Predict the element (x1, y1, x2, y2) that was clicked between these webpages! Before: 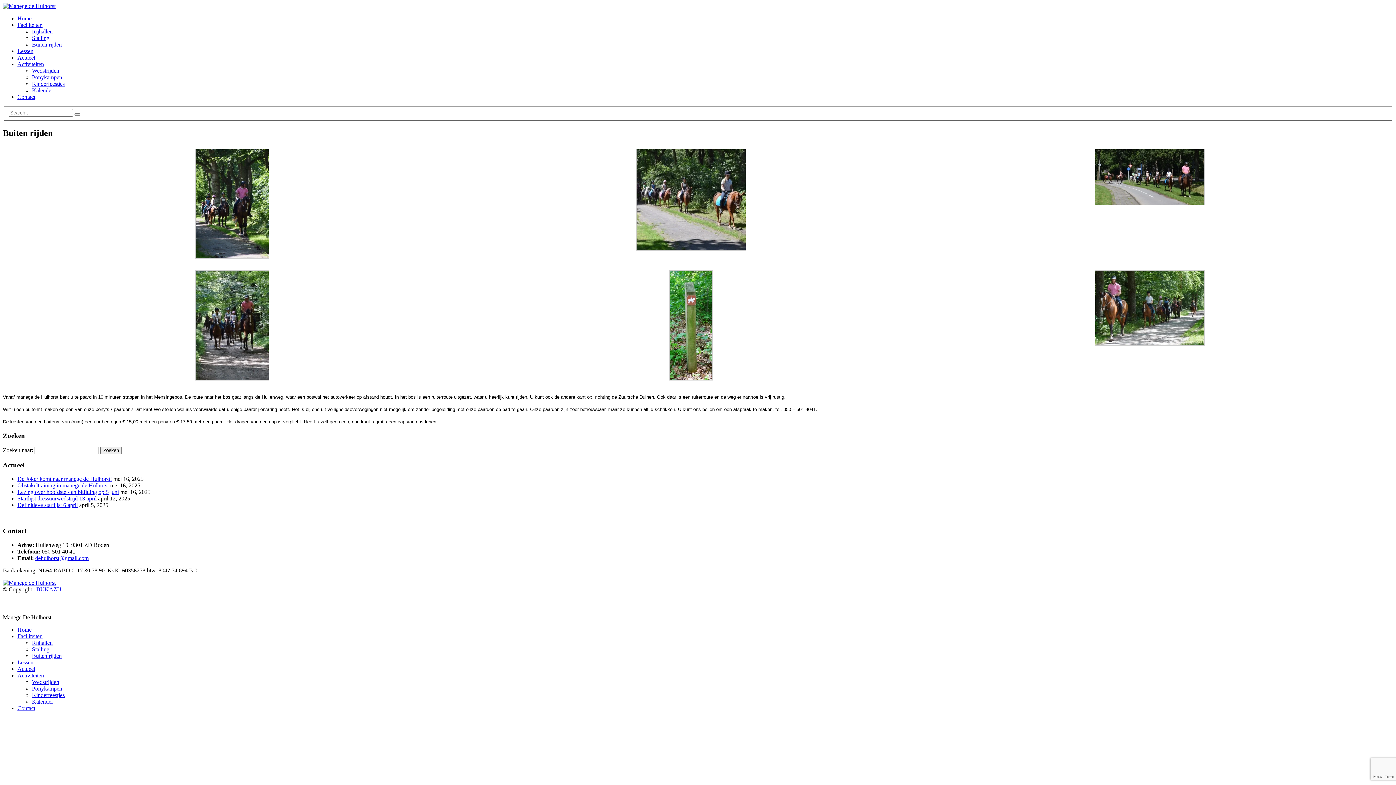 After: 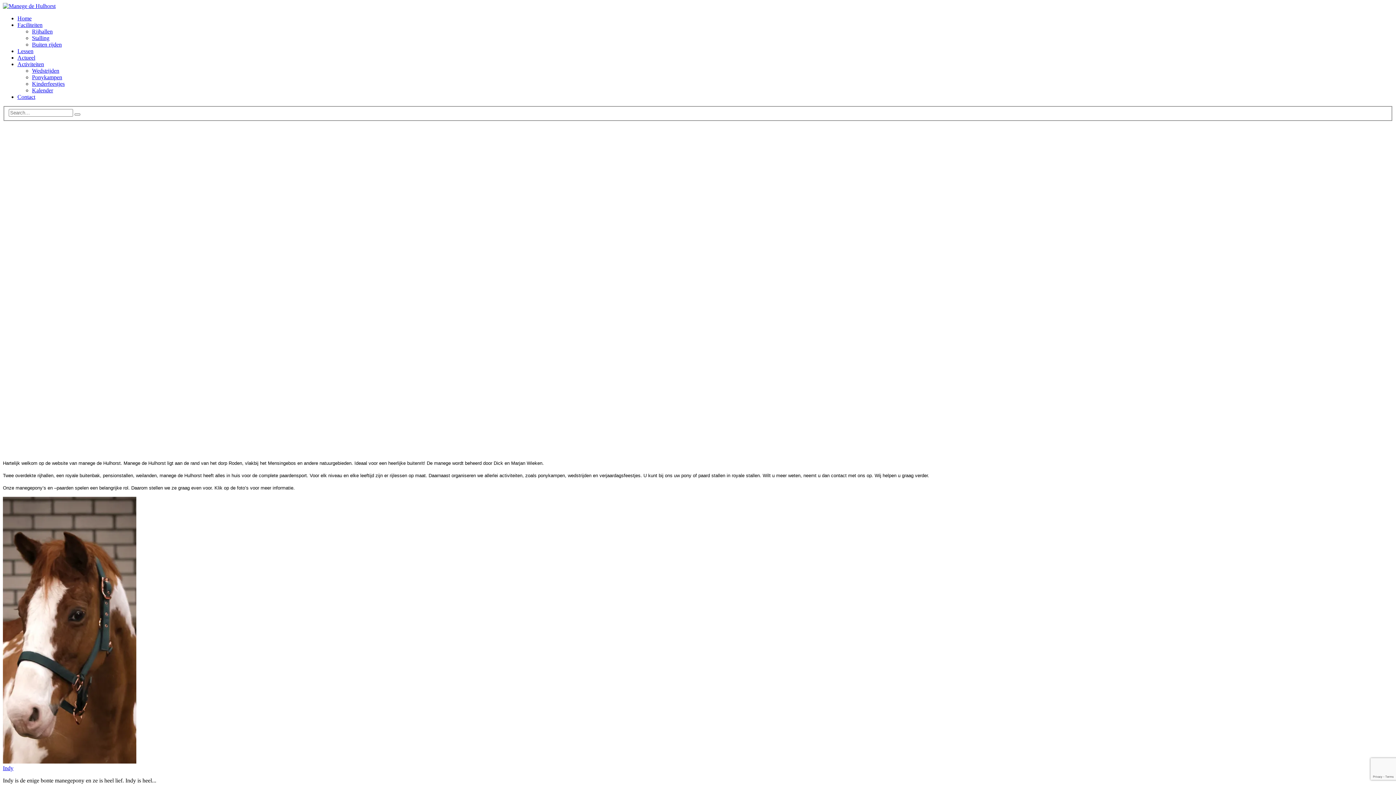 Action: bbox: (2, 579, 55, 586)